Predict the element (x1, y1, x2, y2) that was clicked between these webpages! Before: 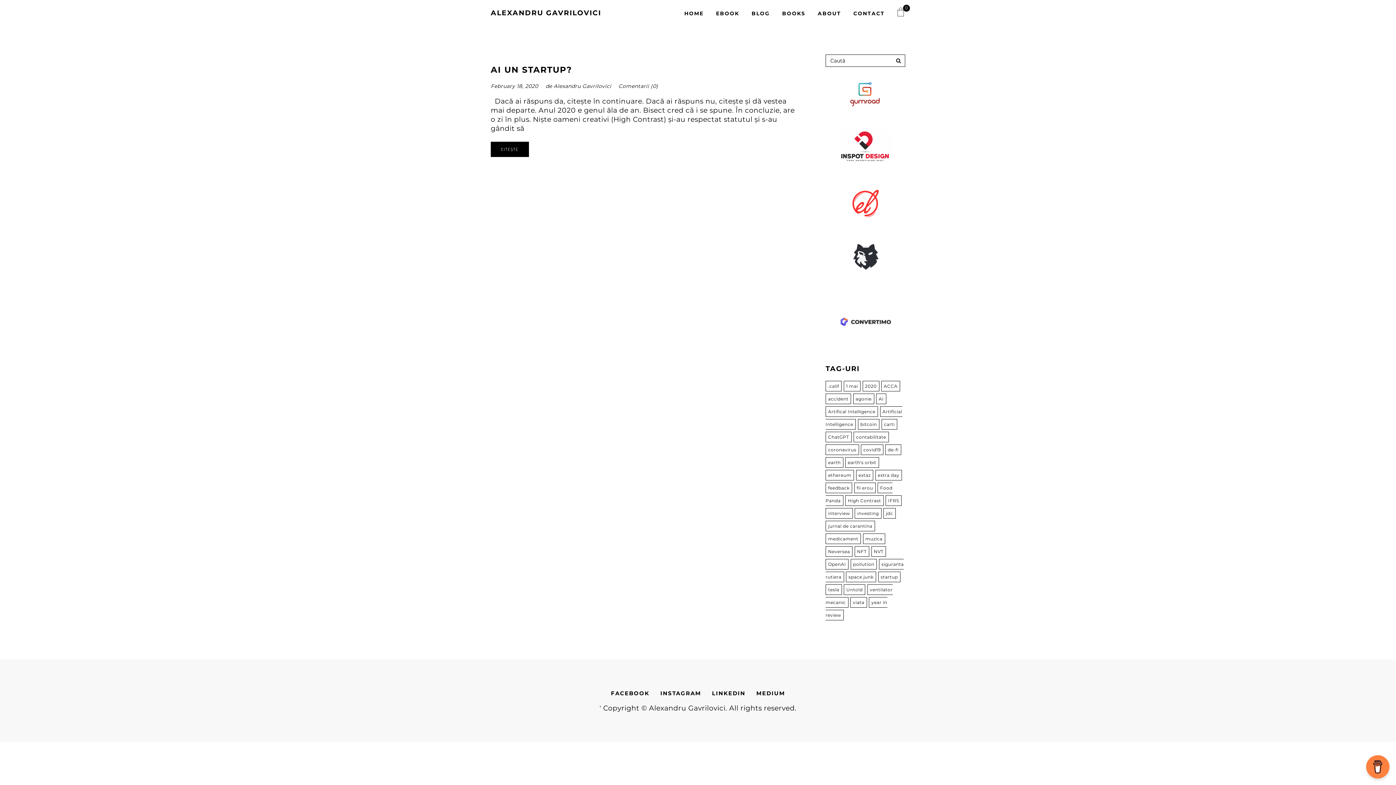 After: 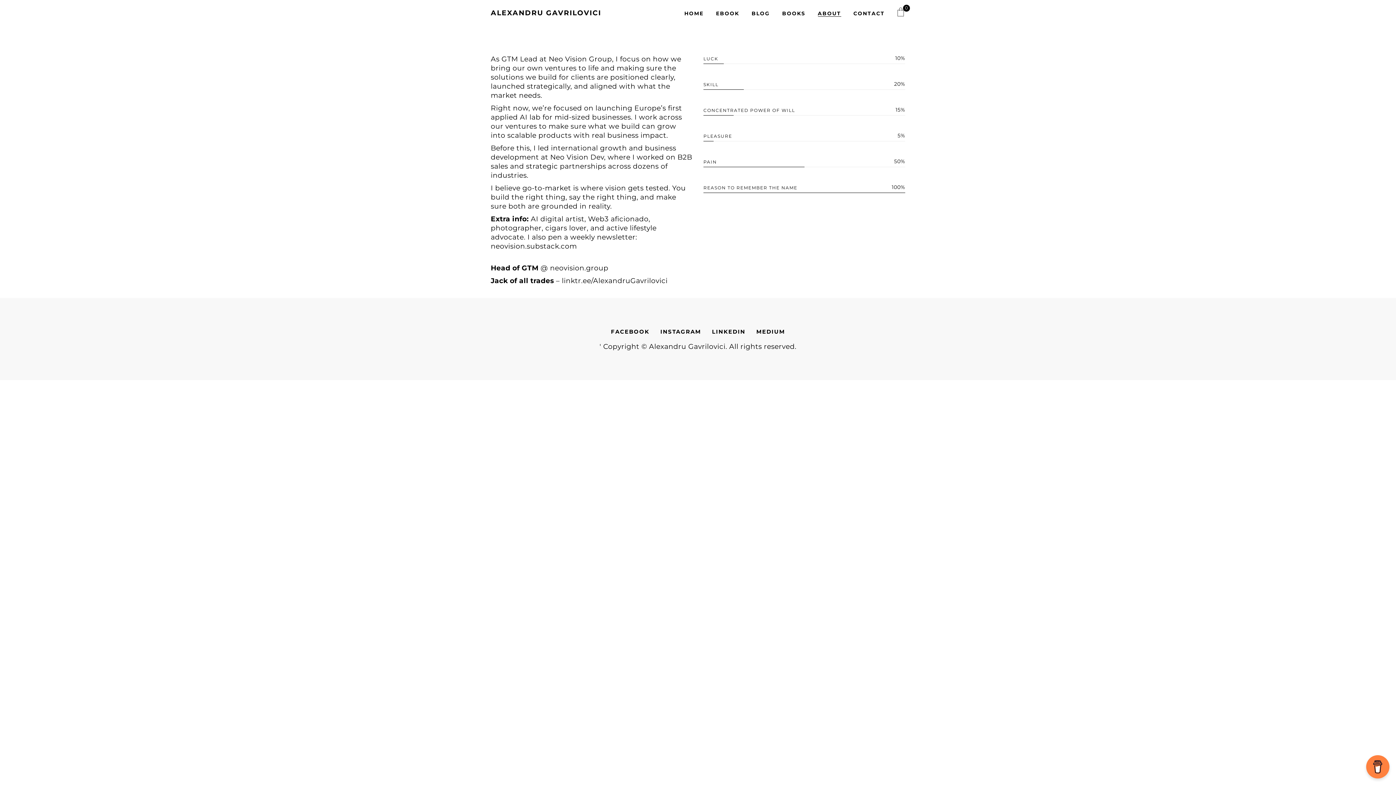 Action: label: ABOUT bbox: (818, 10, 841, 16)